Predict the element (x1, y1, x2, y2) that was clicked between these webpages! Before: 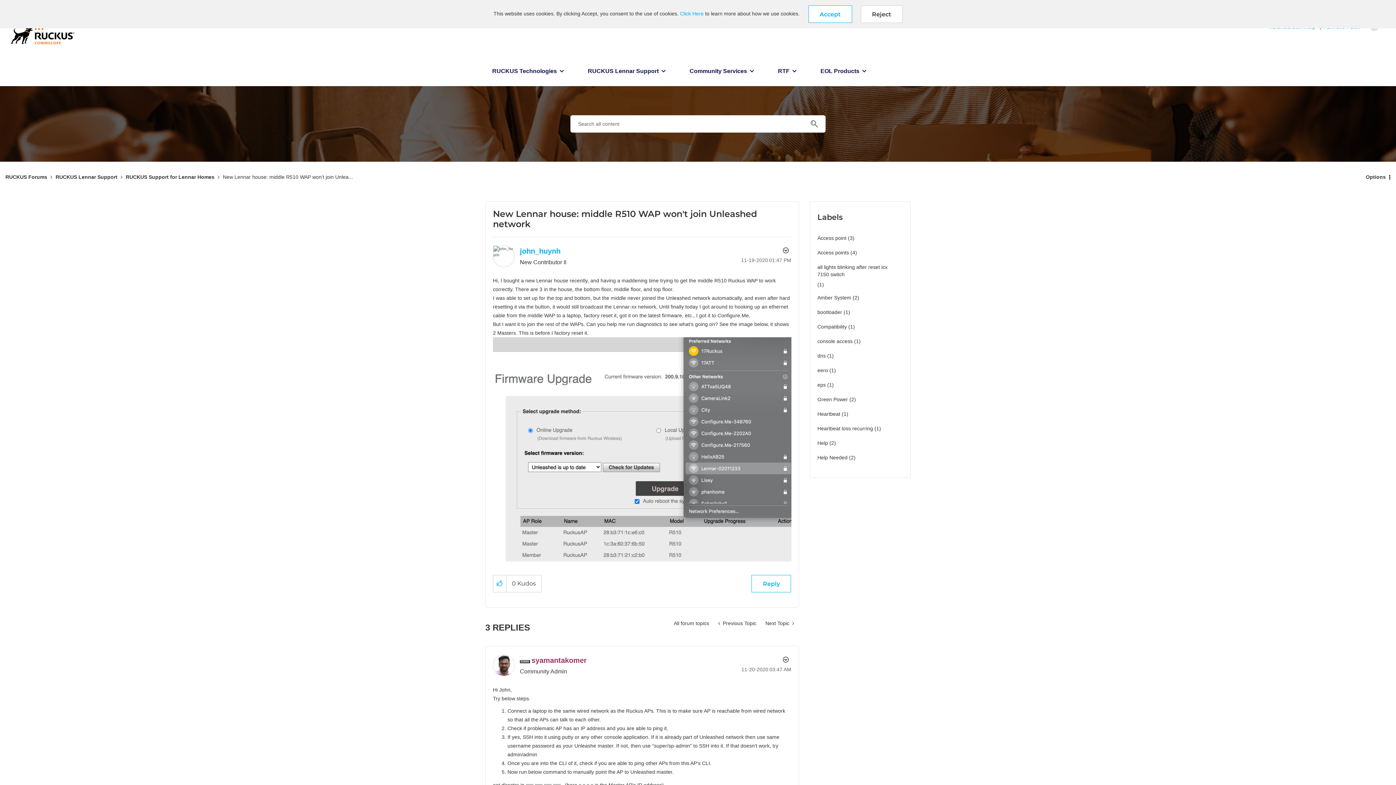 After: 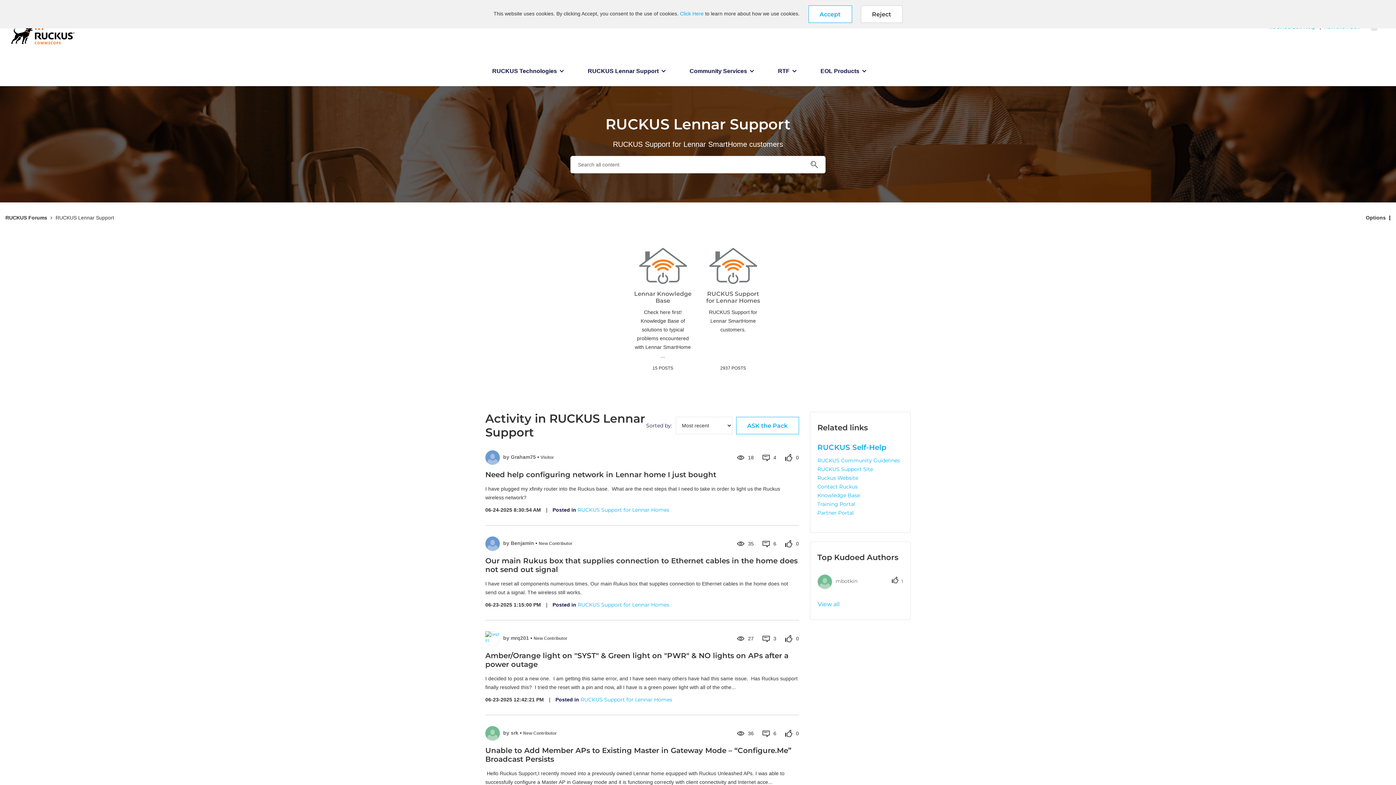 Action: label: RUCKUS Lennar Support bbox: (580, 60, 673, 86)